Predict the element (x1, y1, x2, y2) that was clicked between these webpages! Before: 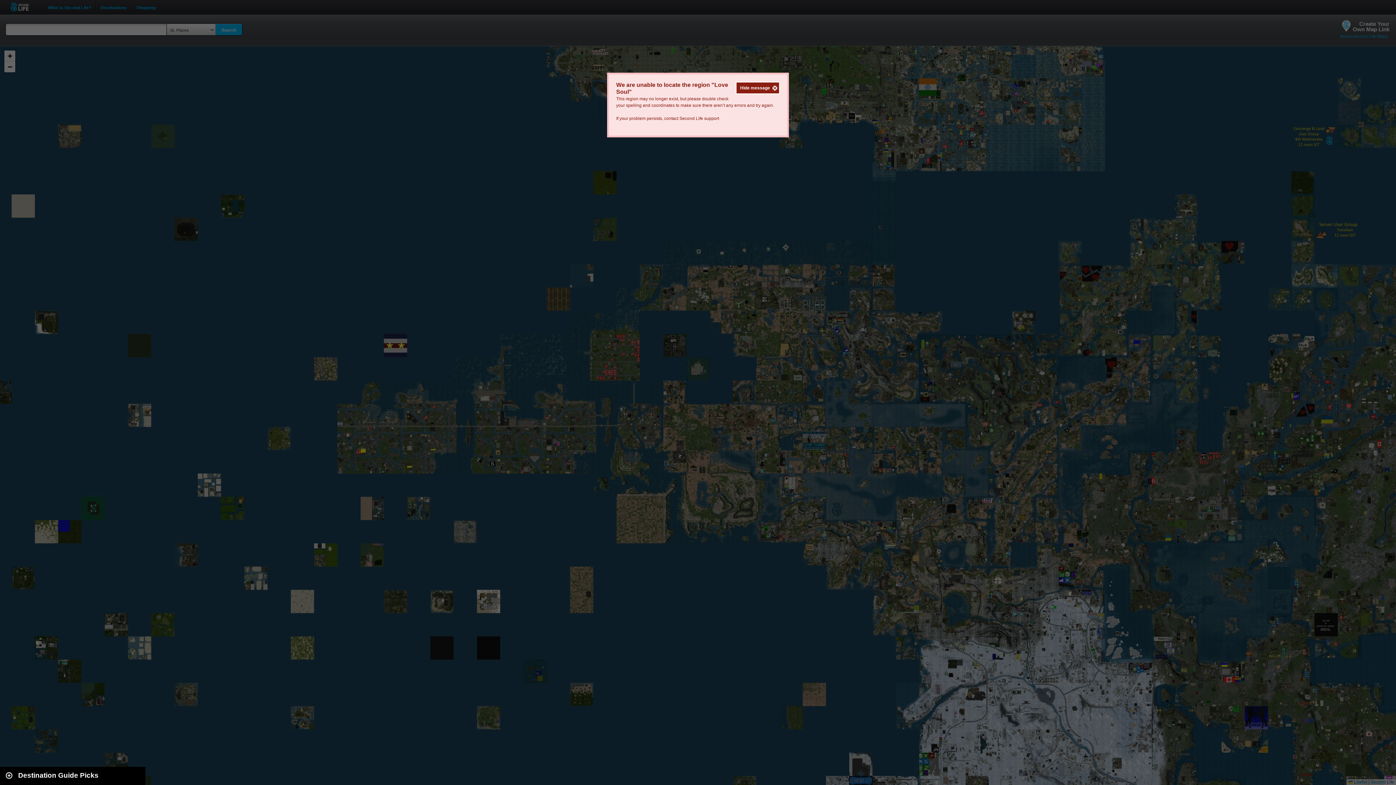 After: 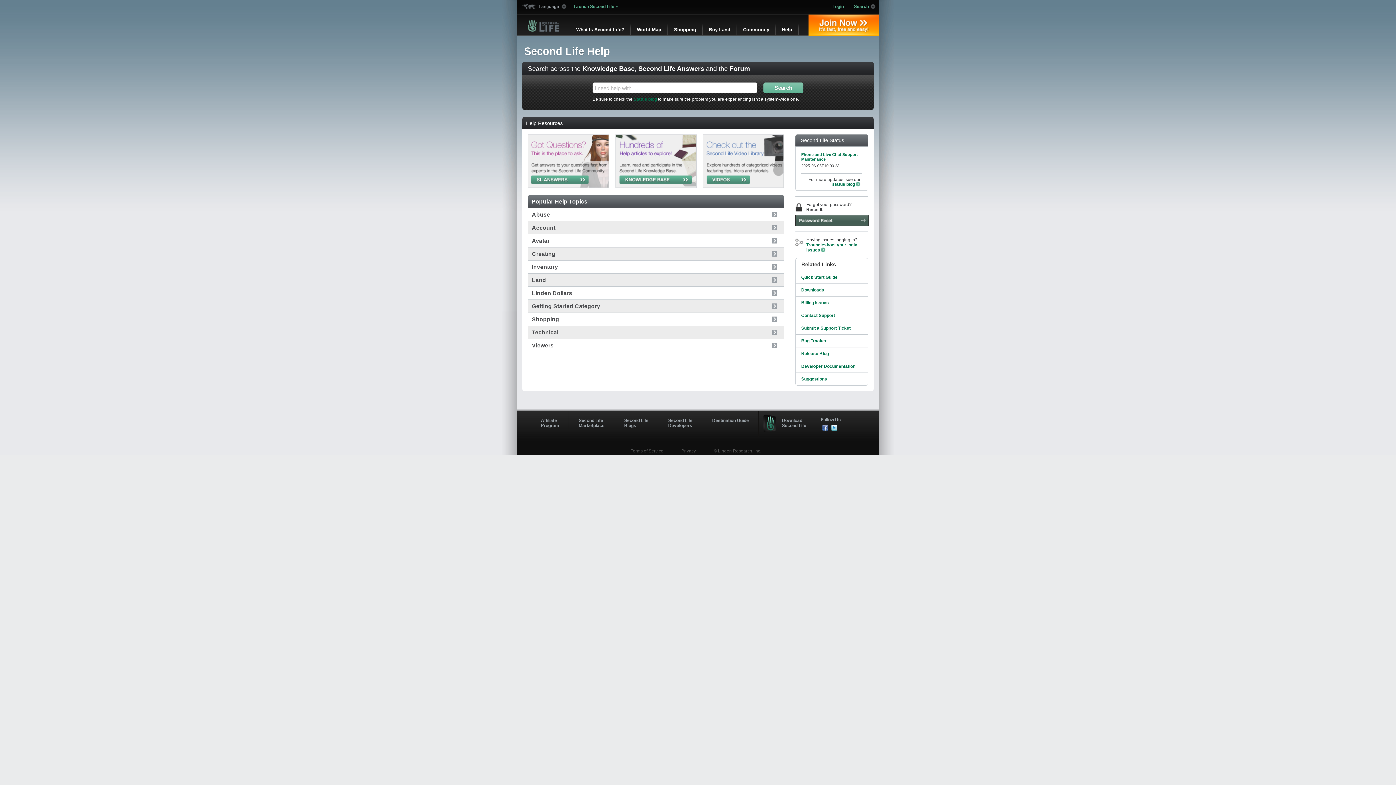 Action: label: Second Life support bbox: (679, 116, 719, 121)